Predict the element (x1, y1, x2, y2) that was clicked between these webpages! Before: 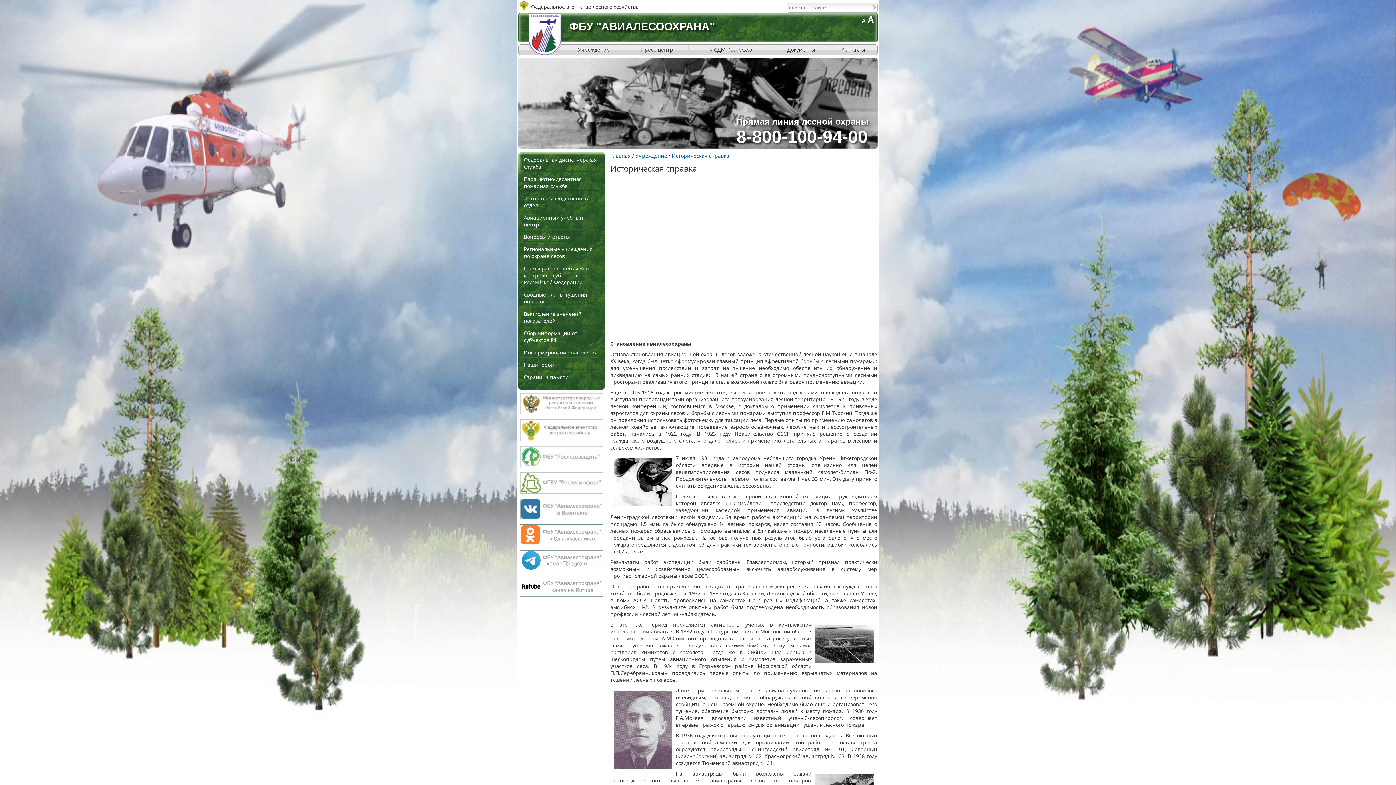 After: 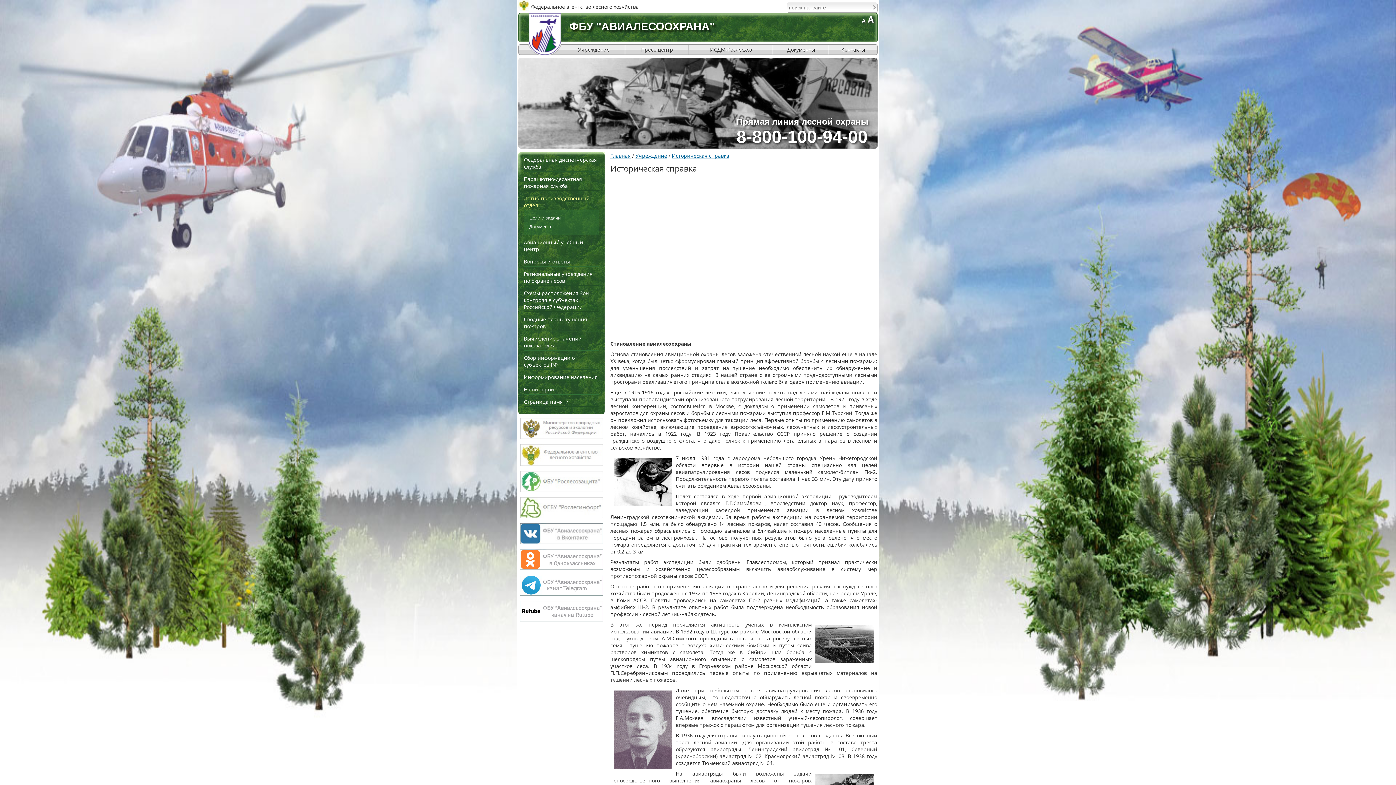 Action: bbox: (524, 191, 599, 210) label: Летно-производственный отдел